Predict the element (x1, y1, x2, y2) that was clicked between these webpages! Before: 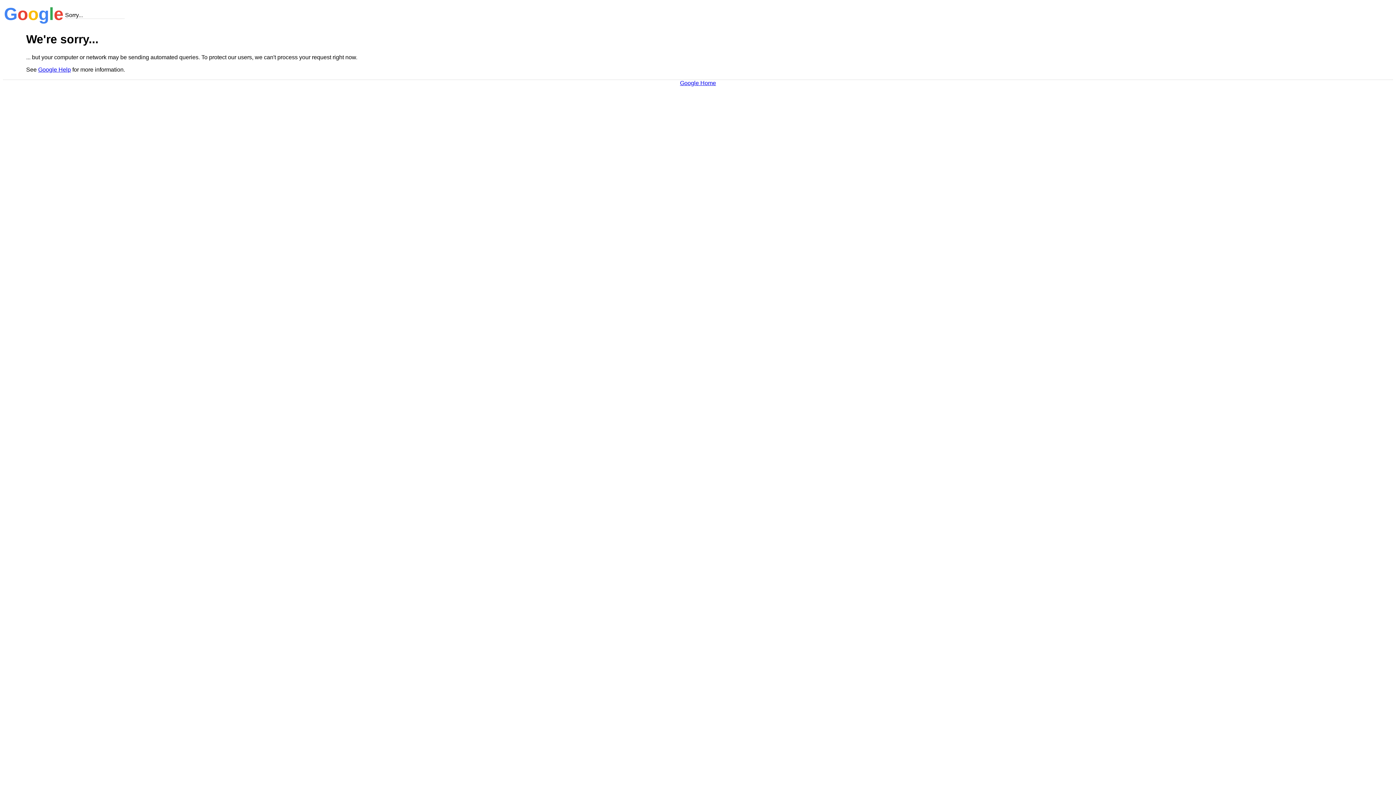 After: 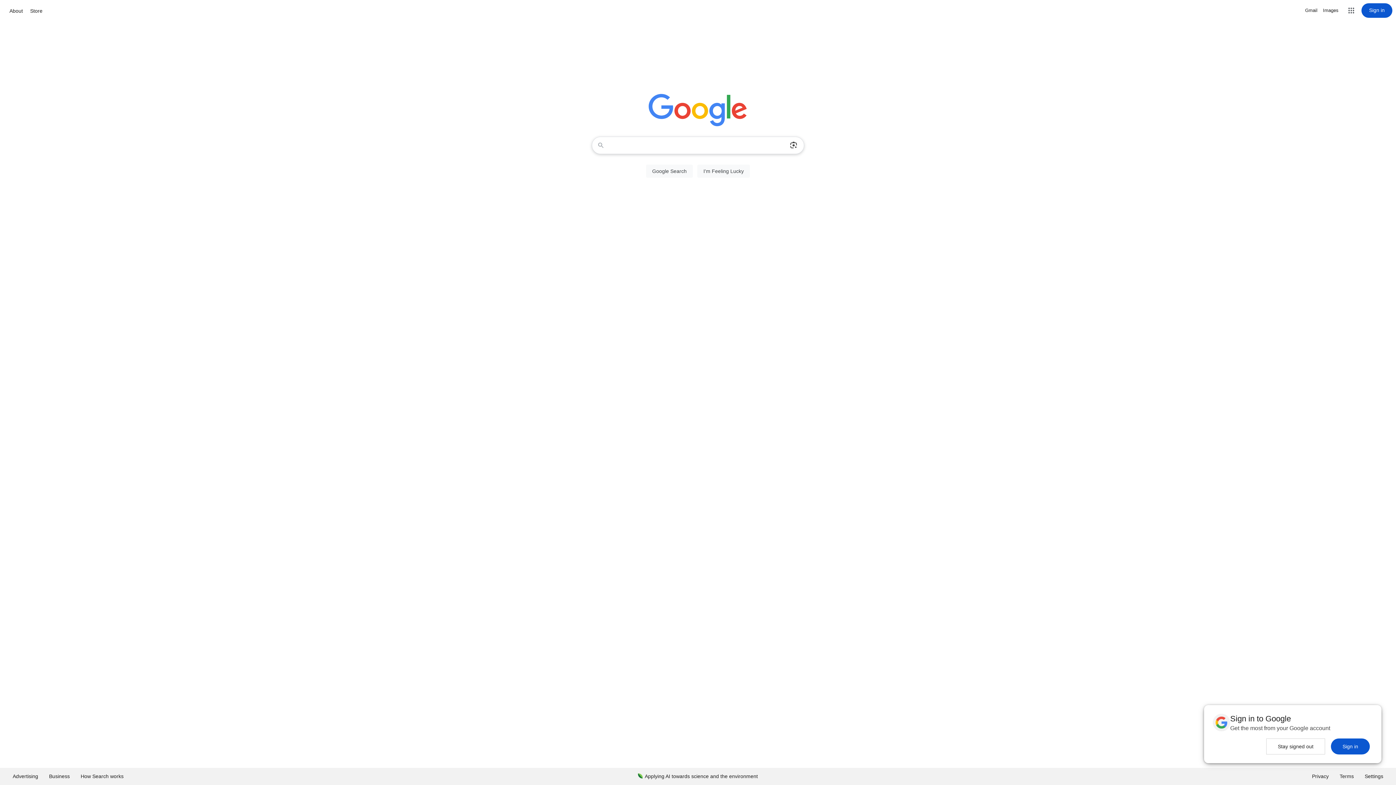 Action: label: Google Home bbox: (680, 79, 716, 86)